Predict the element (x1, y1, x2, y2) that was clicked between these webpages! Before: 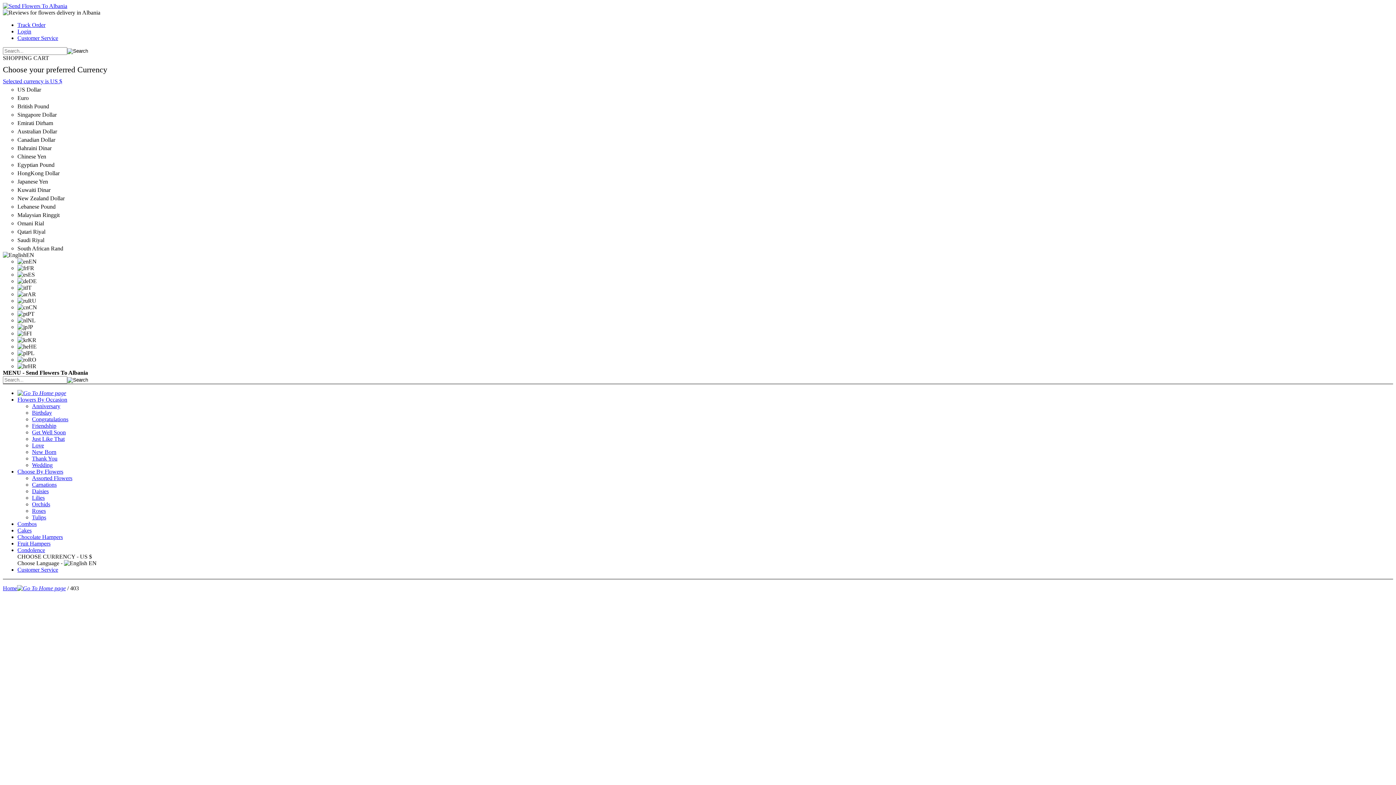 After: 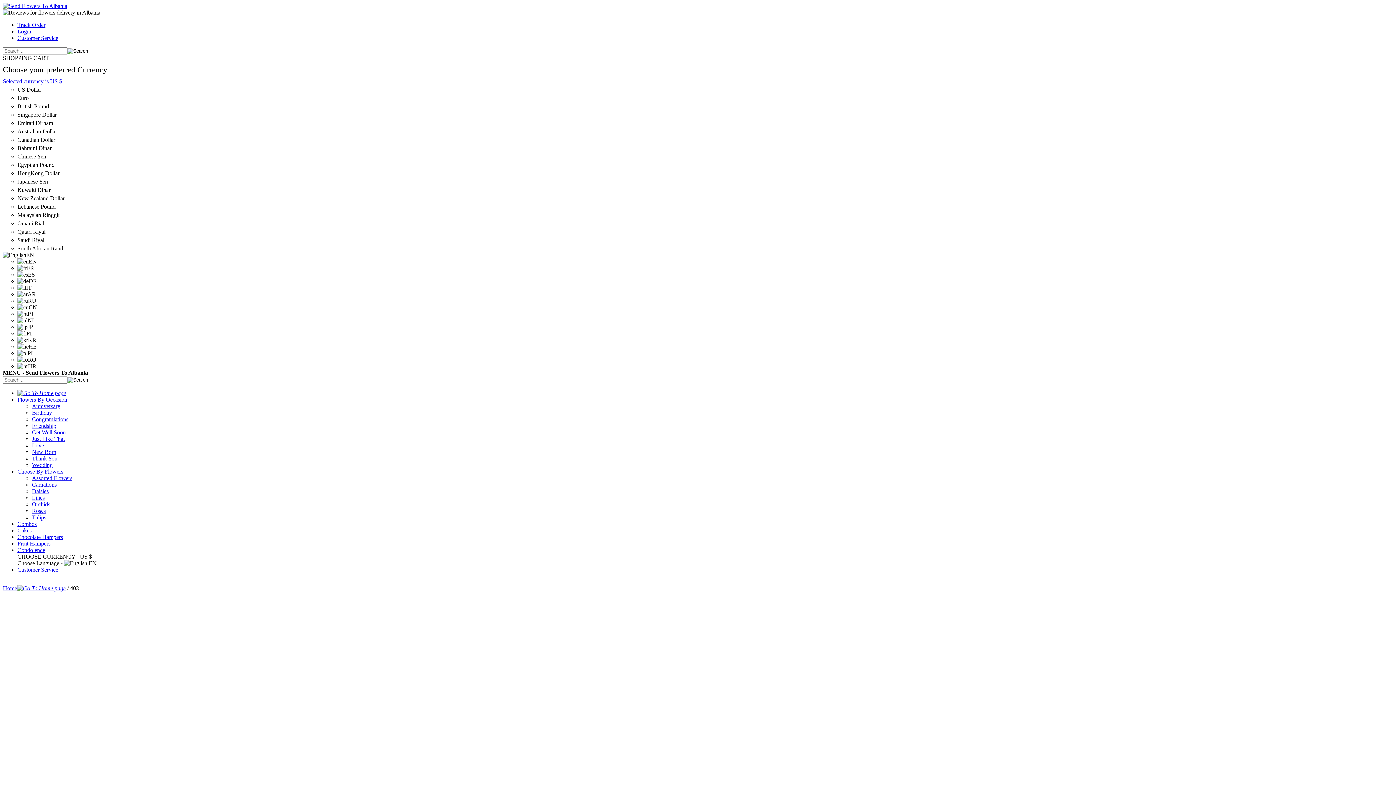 Action: label: Go To Home page bbox: (2, 585, 65, 591)